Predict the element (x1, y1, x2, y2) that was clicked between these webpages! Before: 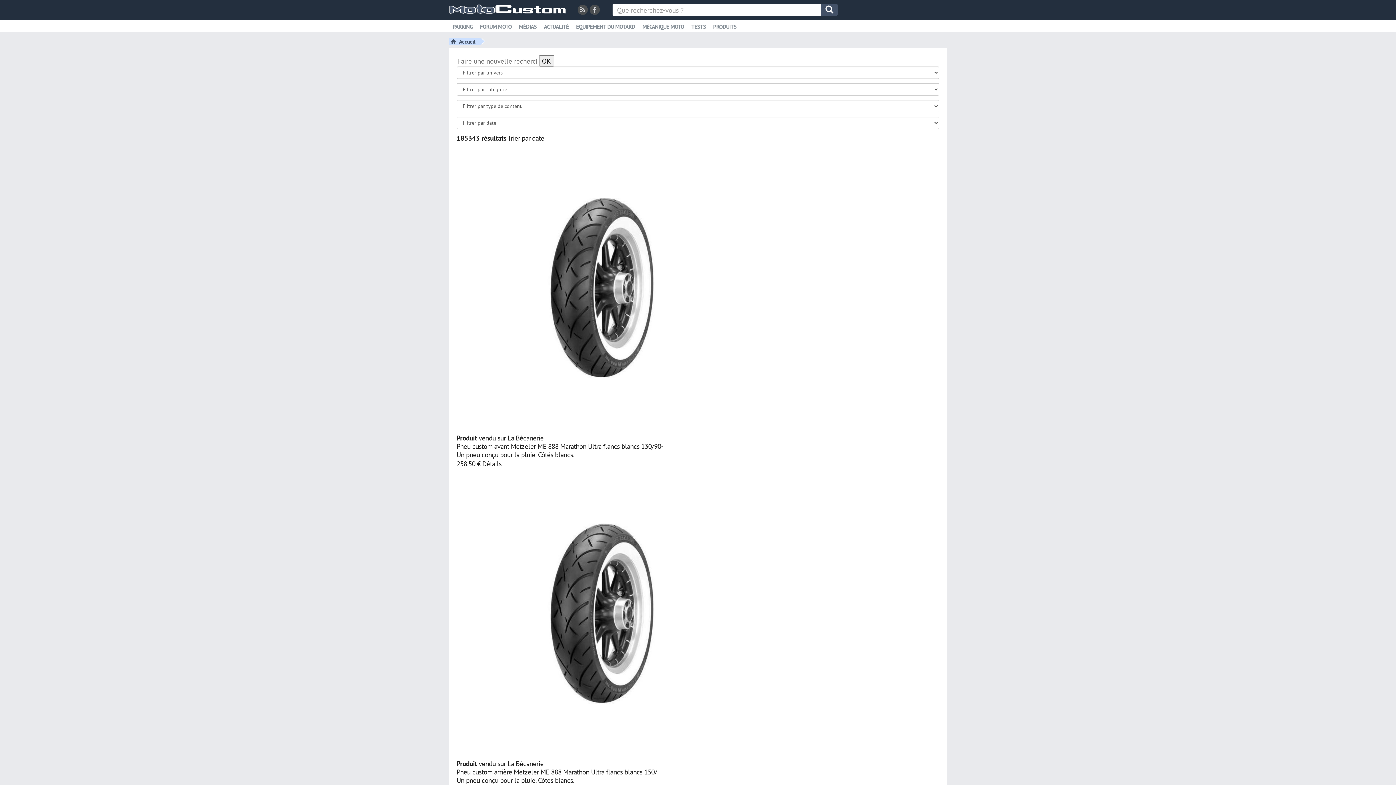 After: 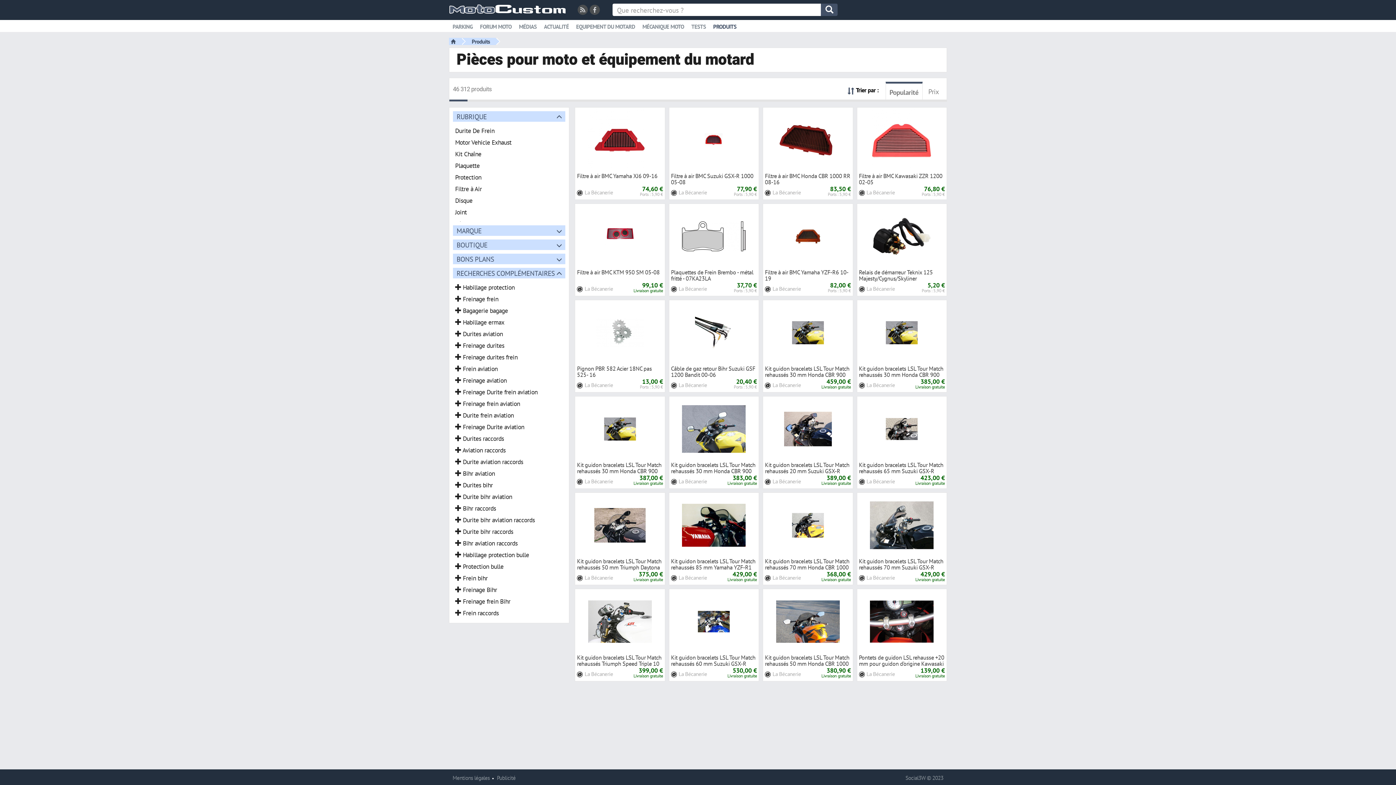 Action: label: PRODUITS bbox: (713, 24, 736, 29)